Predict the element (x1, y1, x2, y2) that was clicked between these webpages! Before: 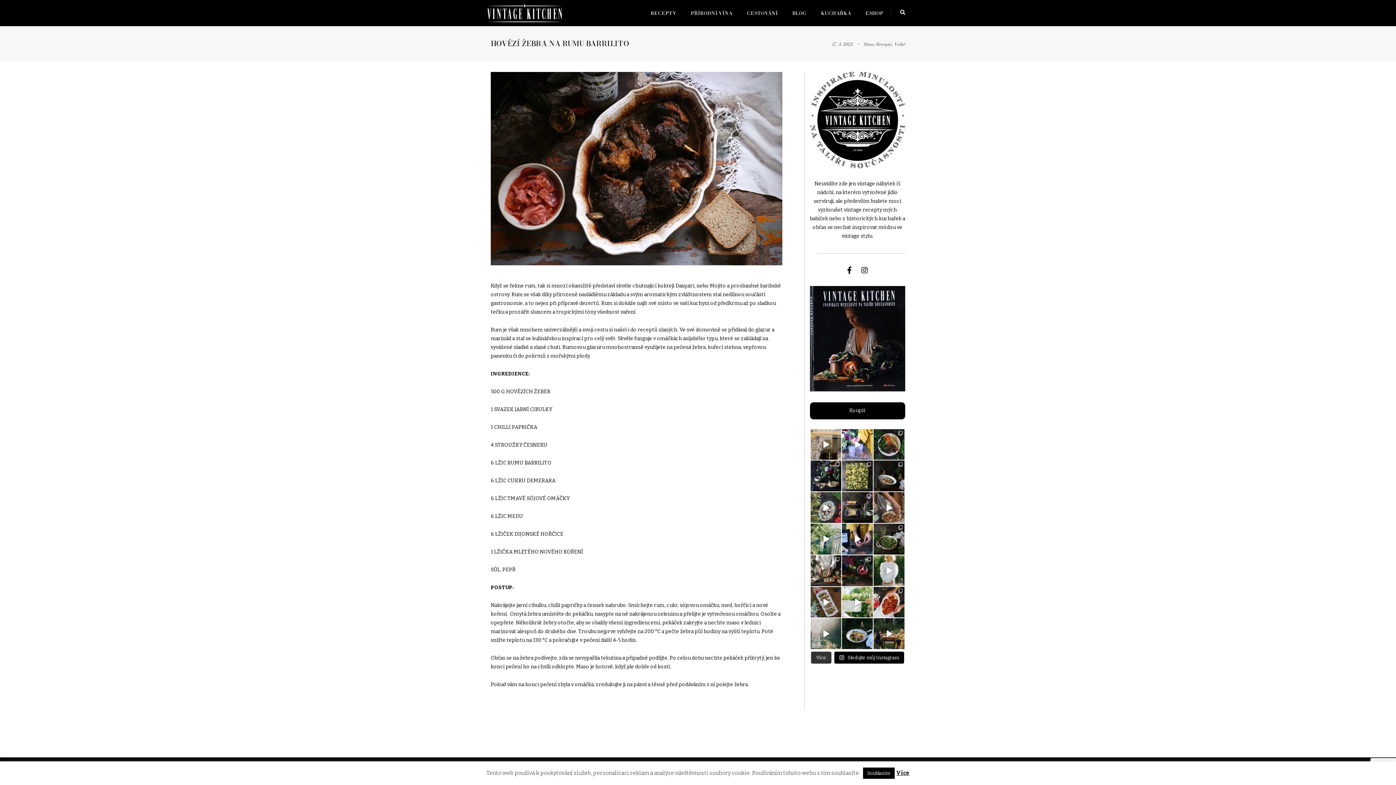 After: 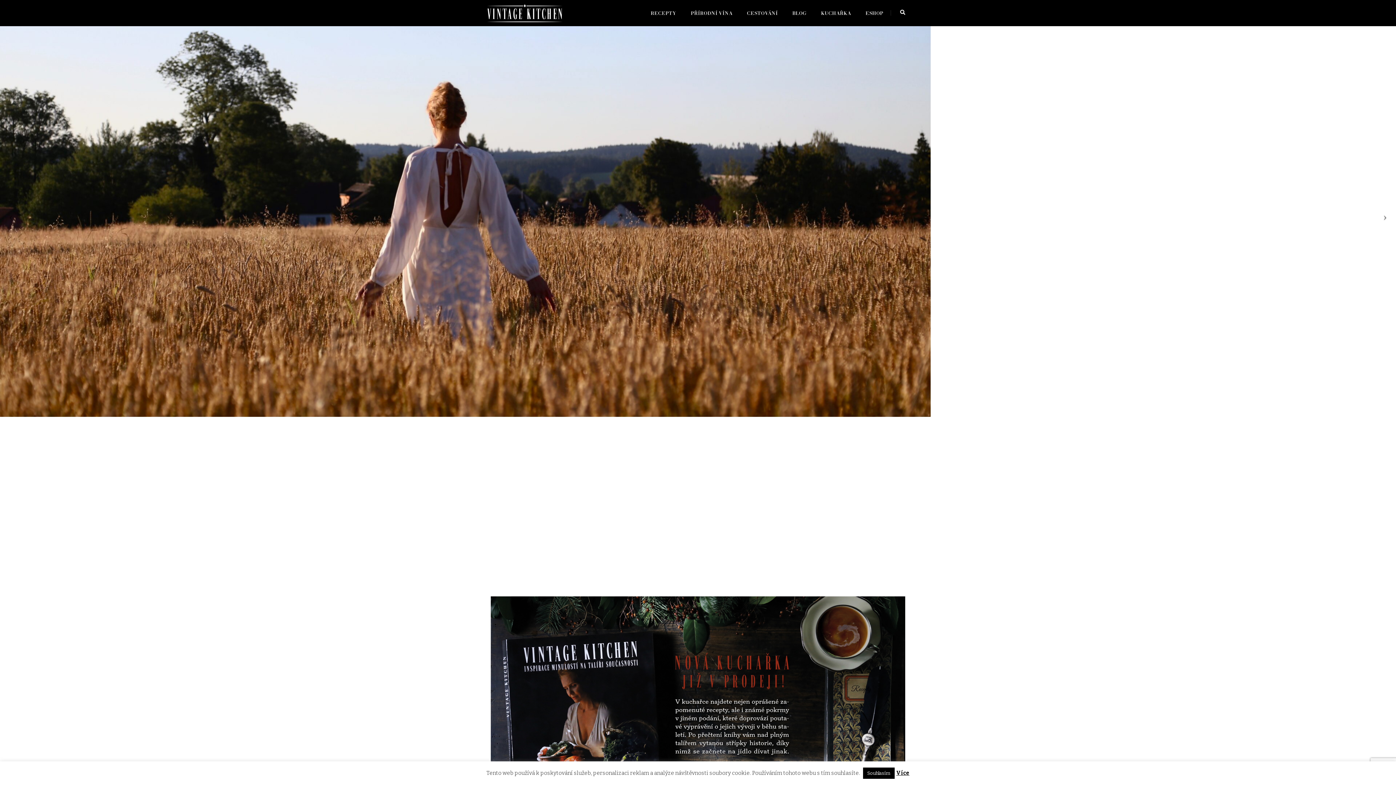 Action: bbox: (487, 9, 562, 15)